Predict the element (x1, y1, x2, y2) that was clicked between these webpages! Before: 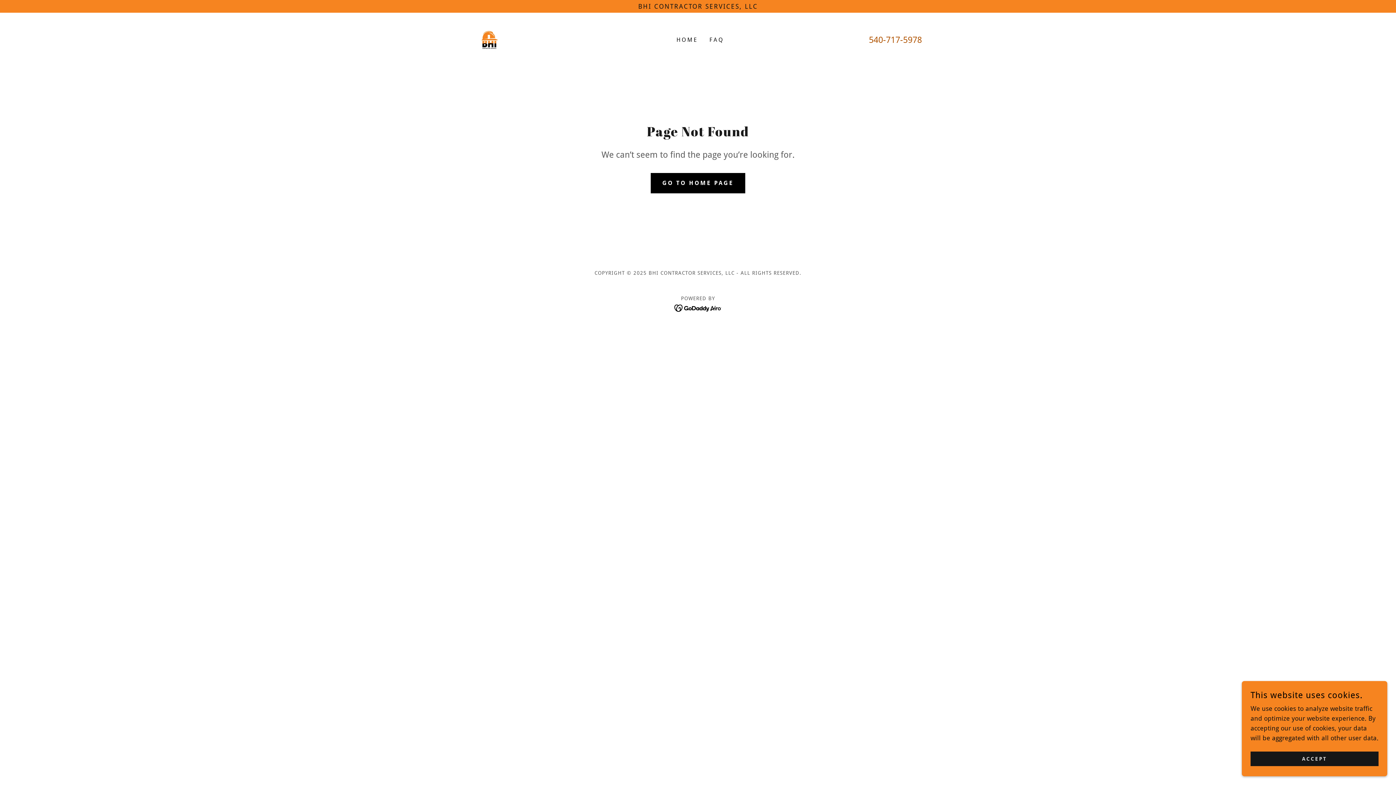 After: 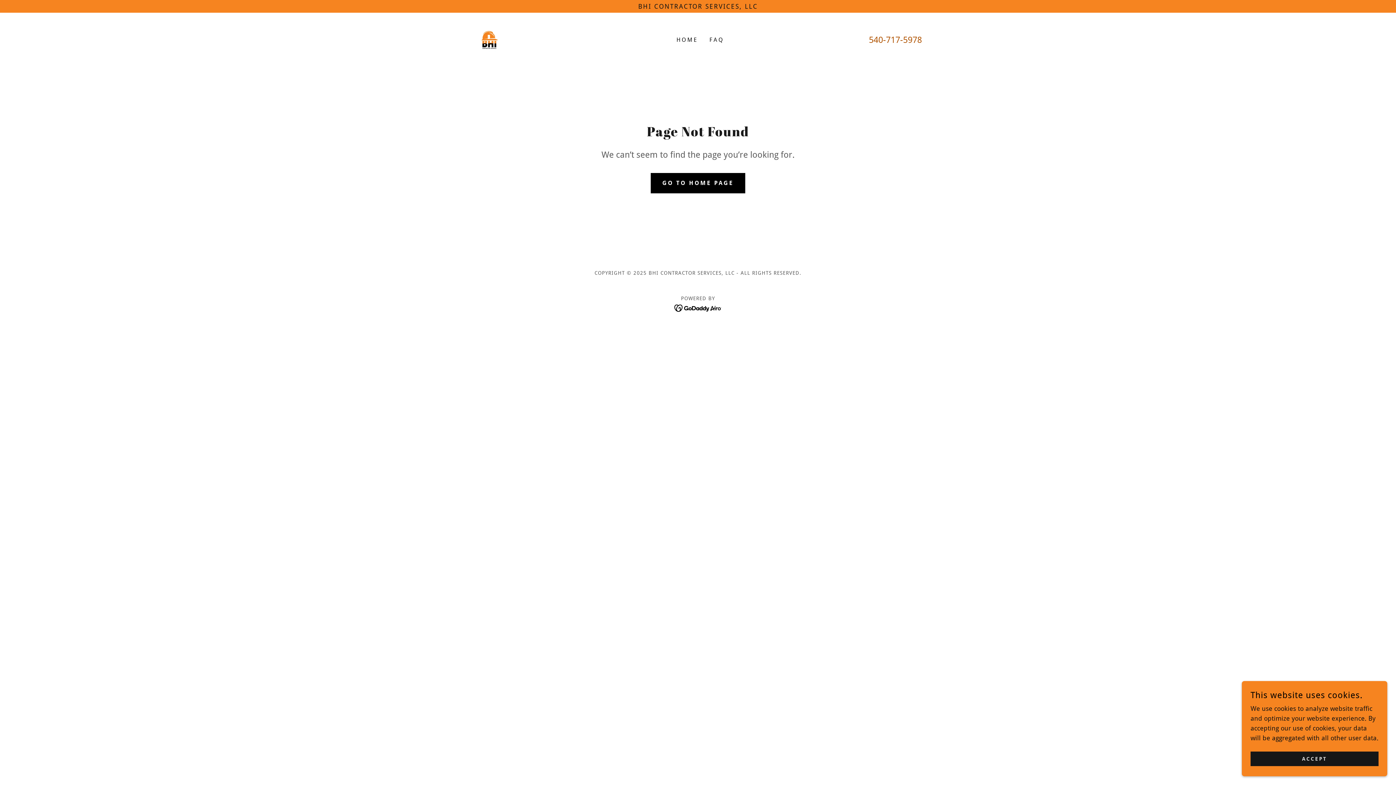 Action: bbox: (674, 304, 722, 311)